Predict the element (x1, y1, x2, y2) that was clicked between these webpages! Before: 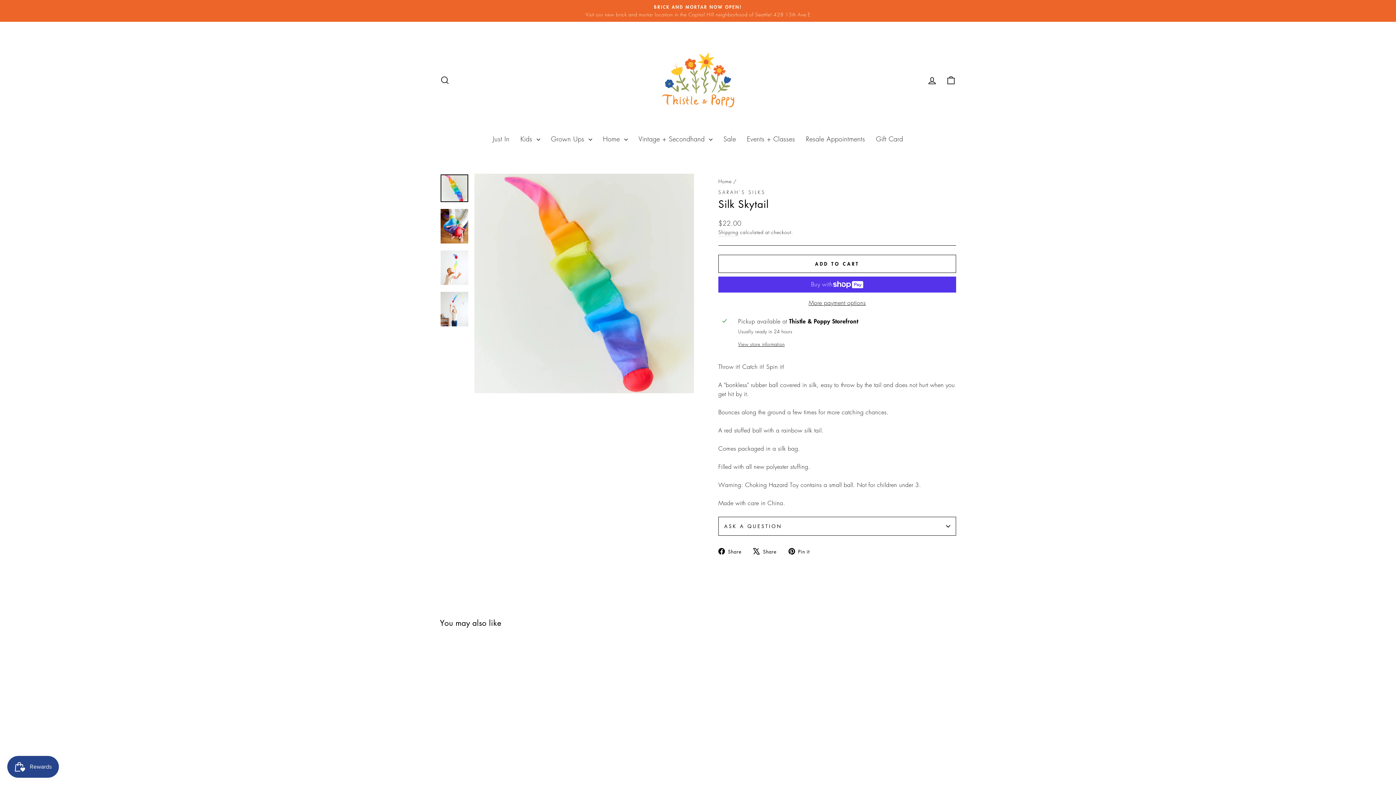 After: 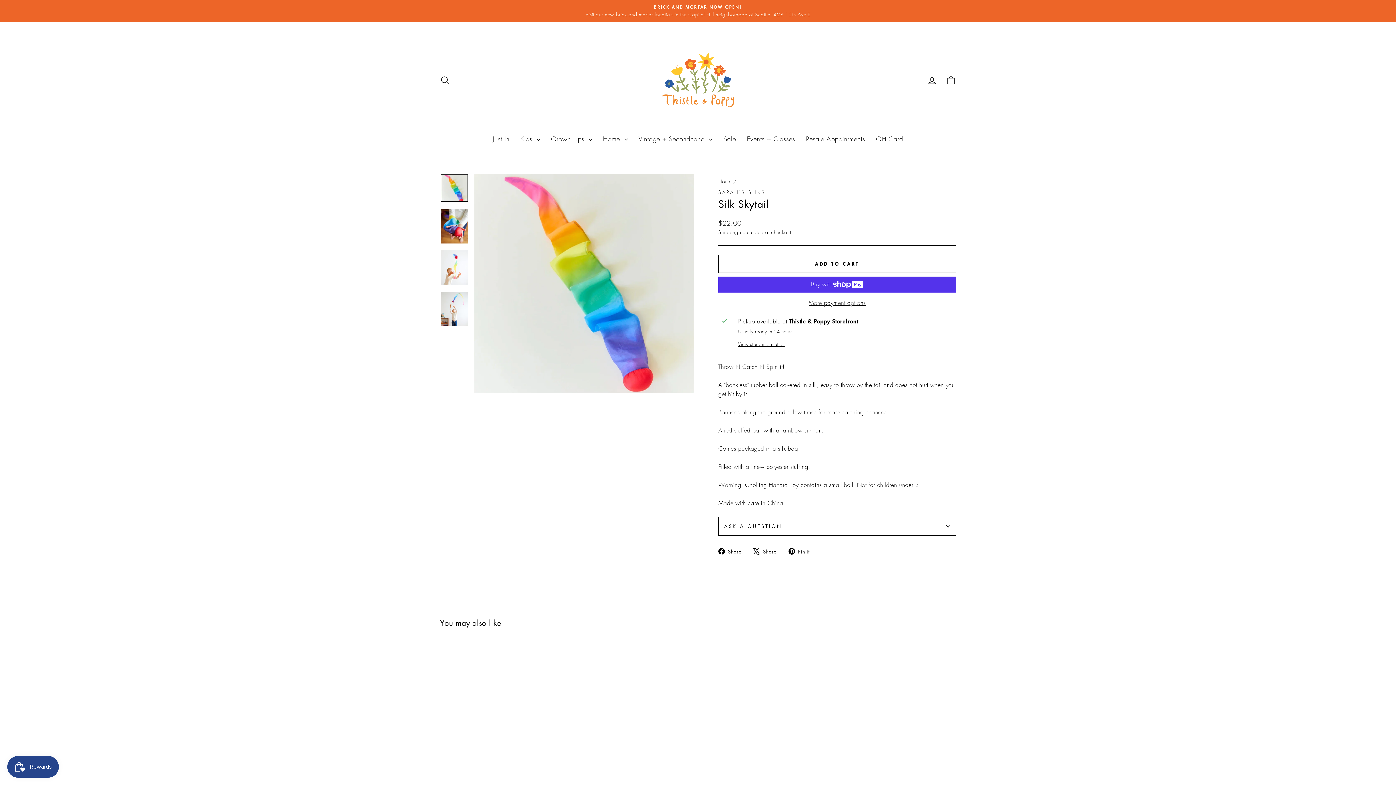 Action: label:  Share
Share on Facebook bbox: (718, 546, 747, 555)